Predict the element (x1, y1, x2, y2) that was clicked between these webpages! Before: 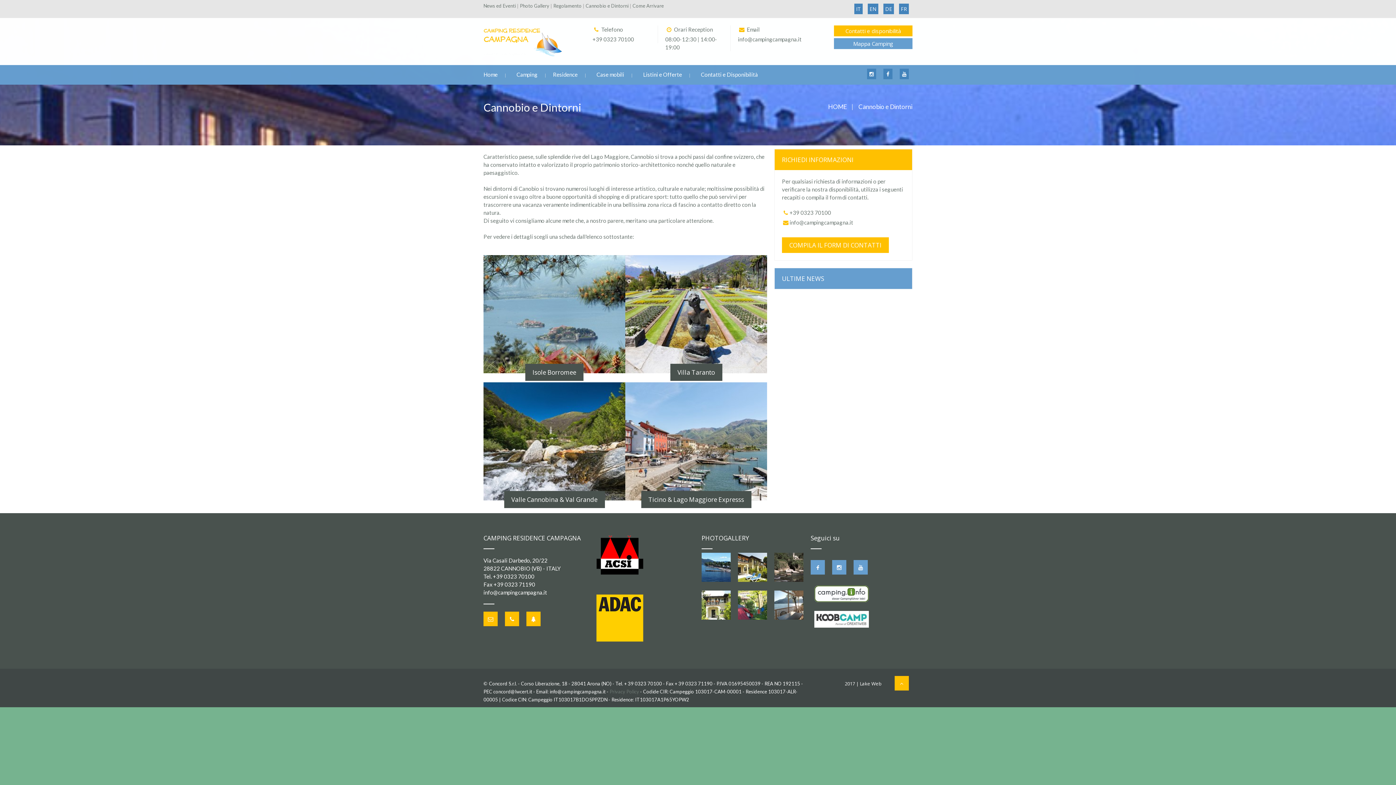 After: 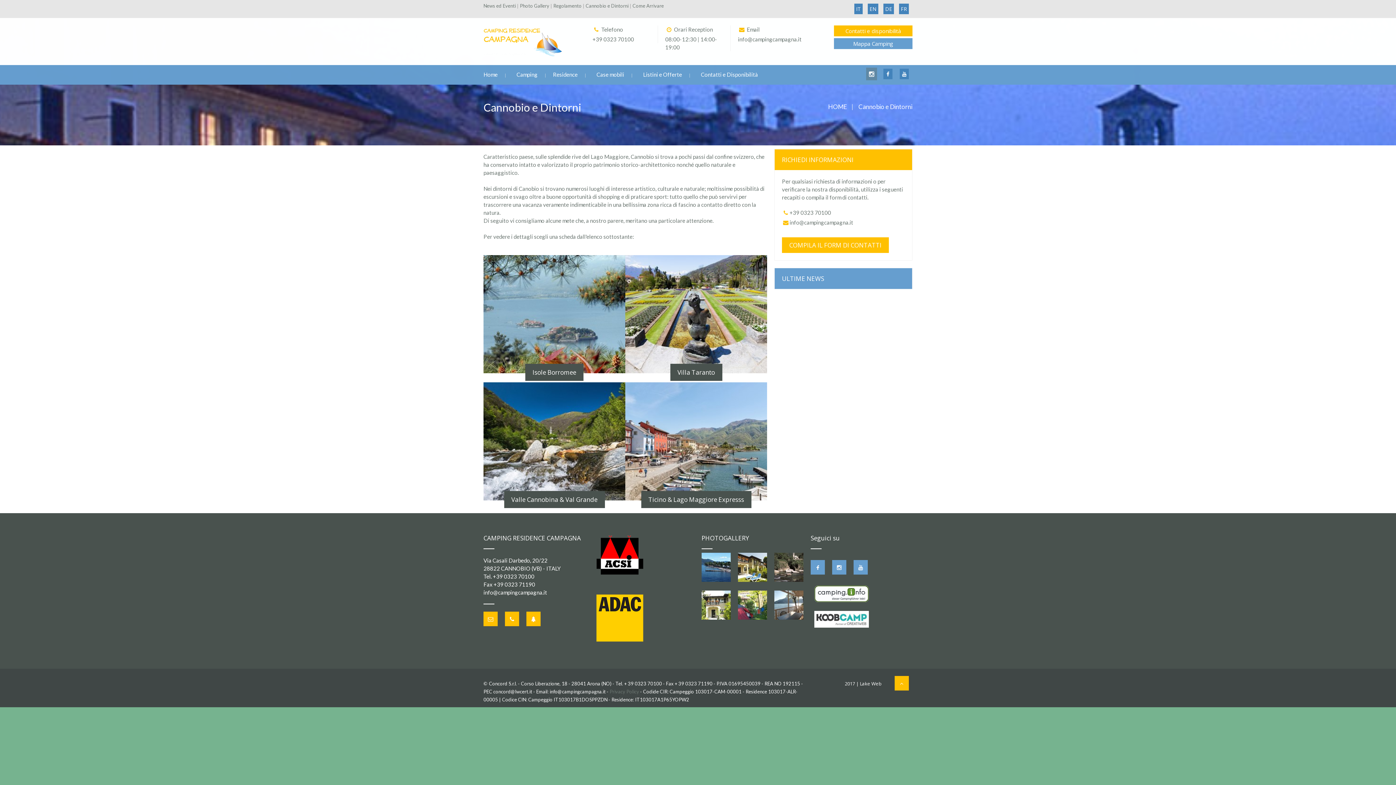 Action: bbox: (867, 68, 876, 79)